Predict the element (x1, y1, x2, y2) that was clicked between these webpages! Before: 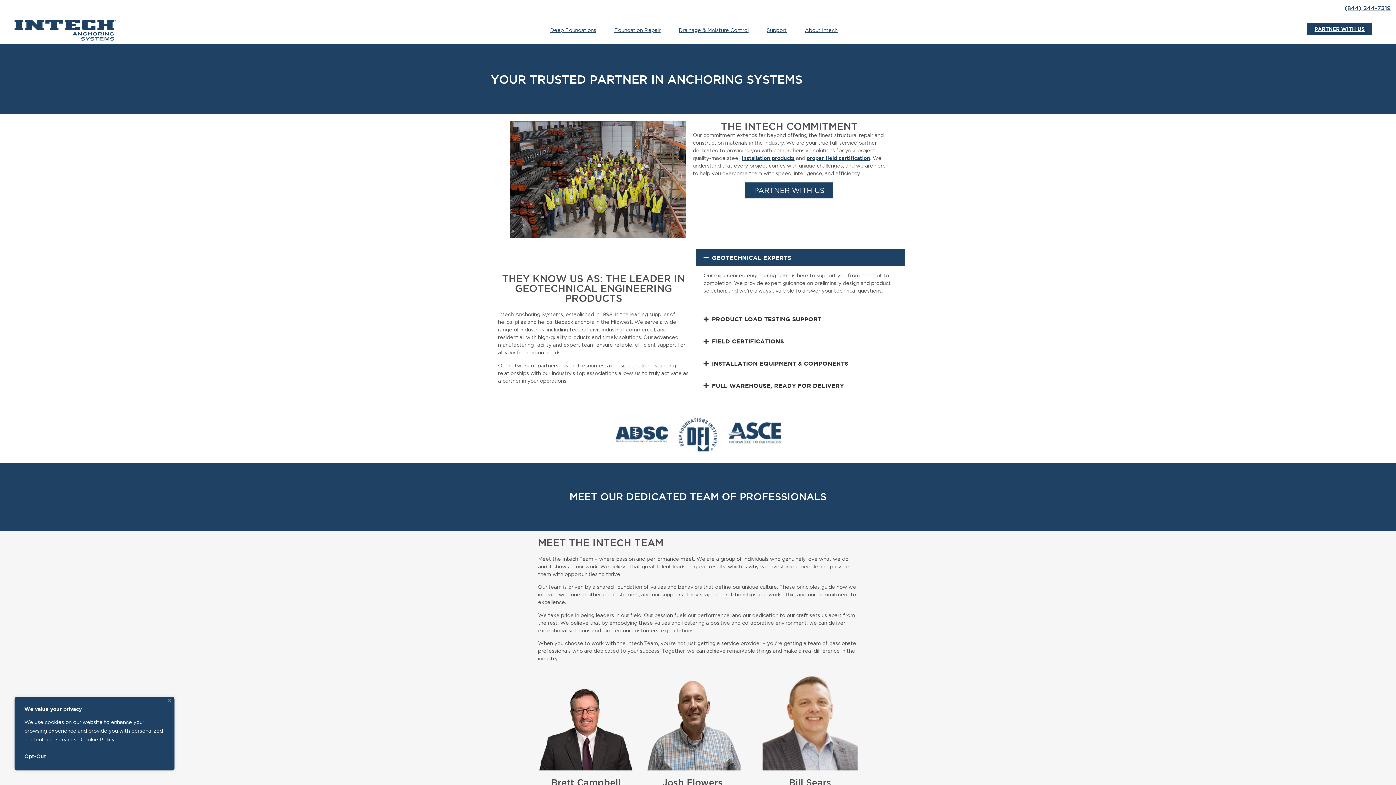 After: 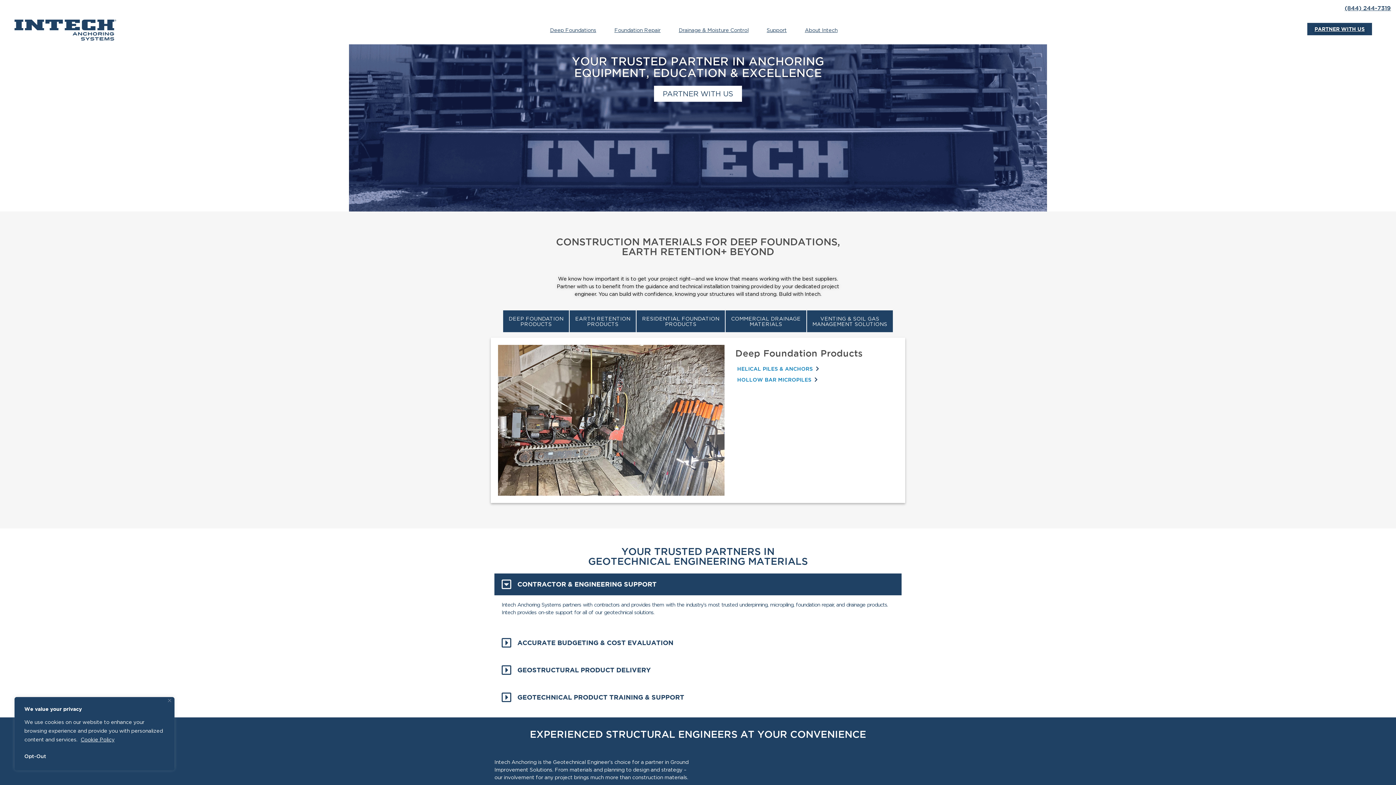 Action: bbox: (14, 19, 116, 40)